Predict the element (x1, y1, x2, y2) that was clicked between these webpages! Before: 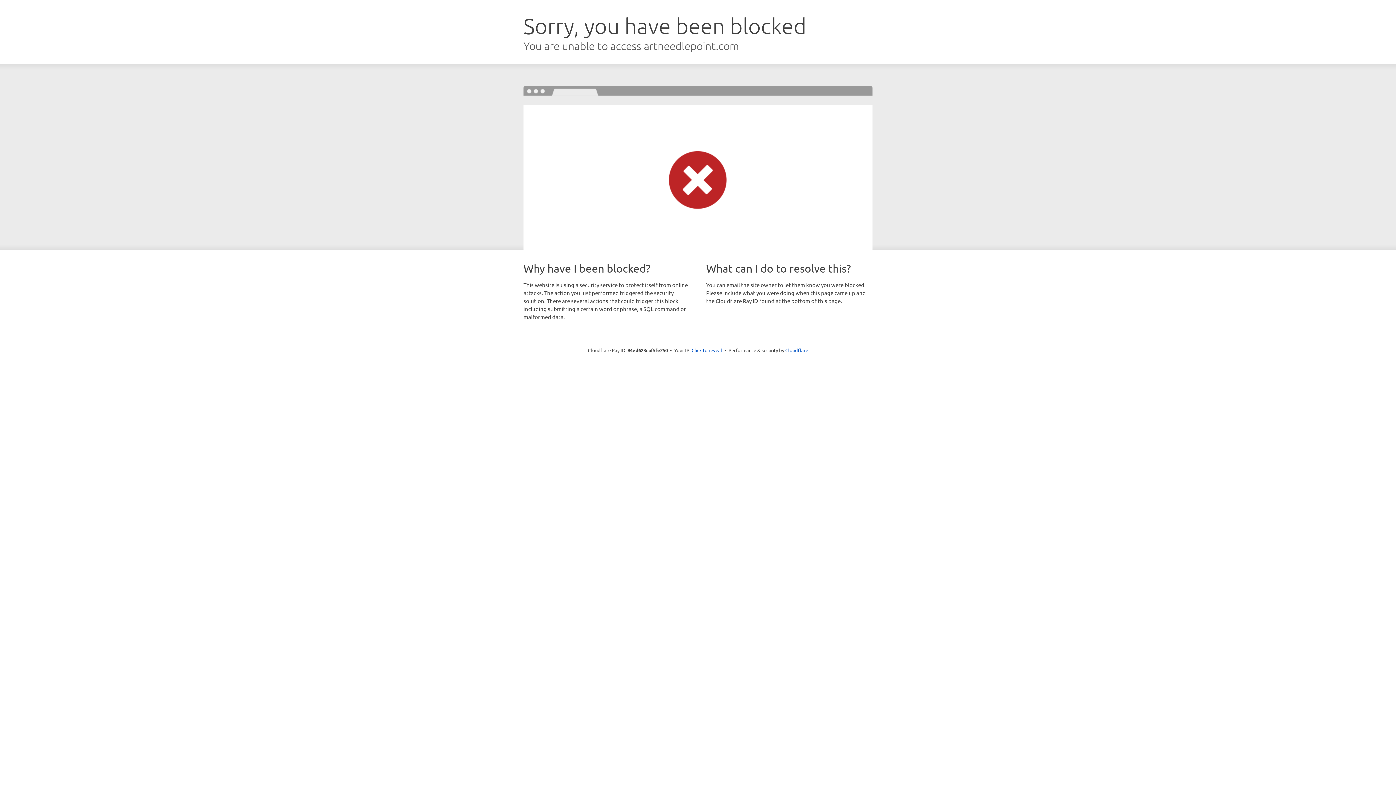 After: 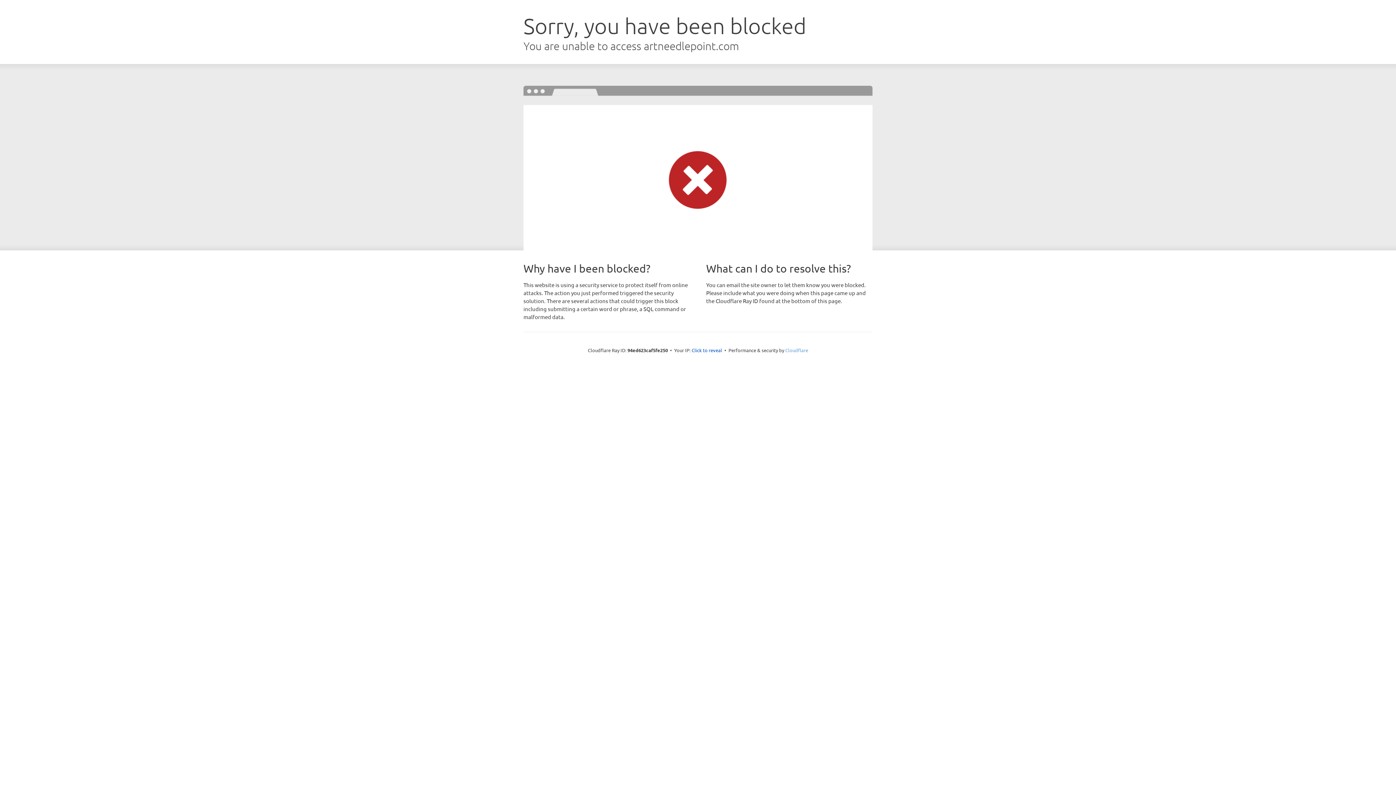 Action: label: Cloudflare bbox: (785, 347, 808, 353)